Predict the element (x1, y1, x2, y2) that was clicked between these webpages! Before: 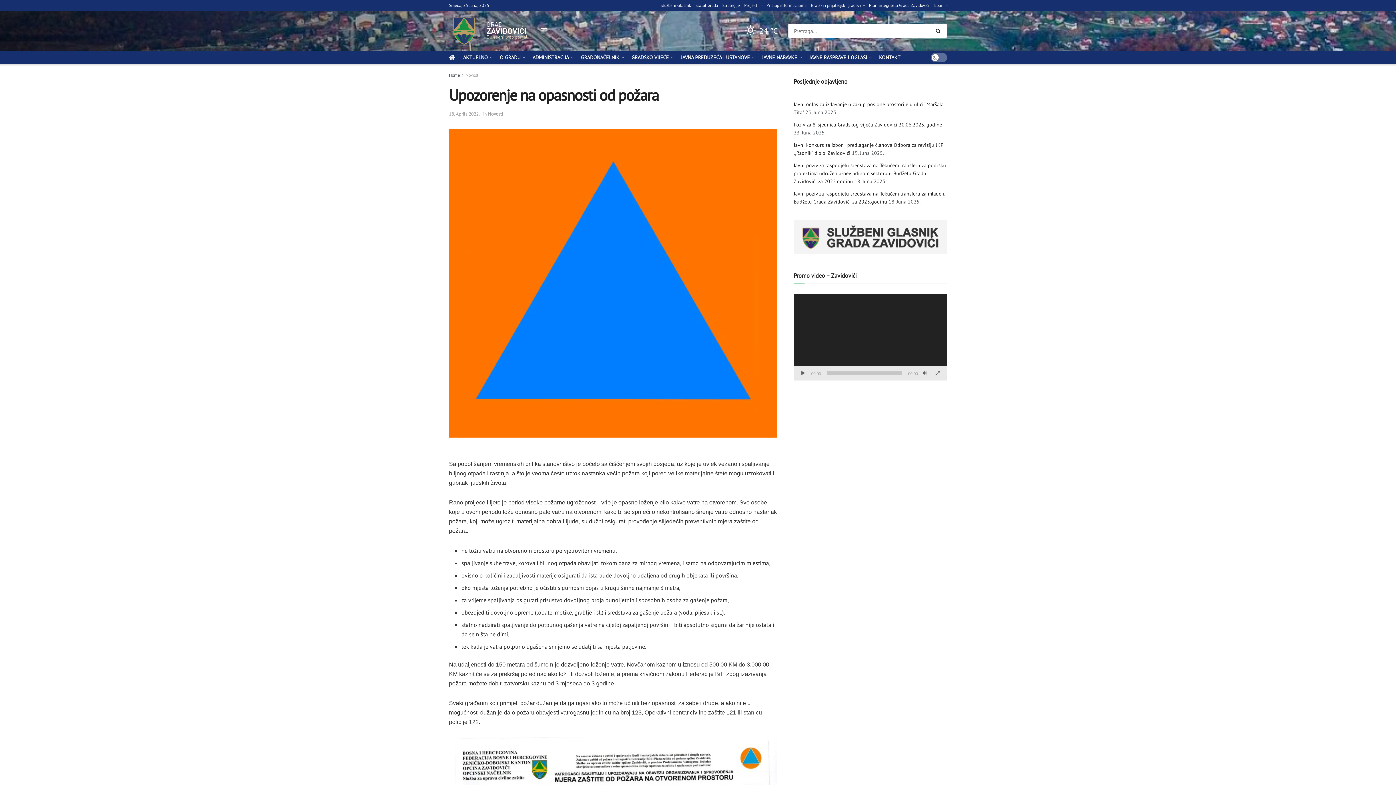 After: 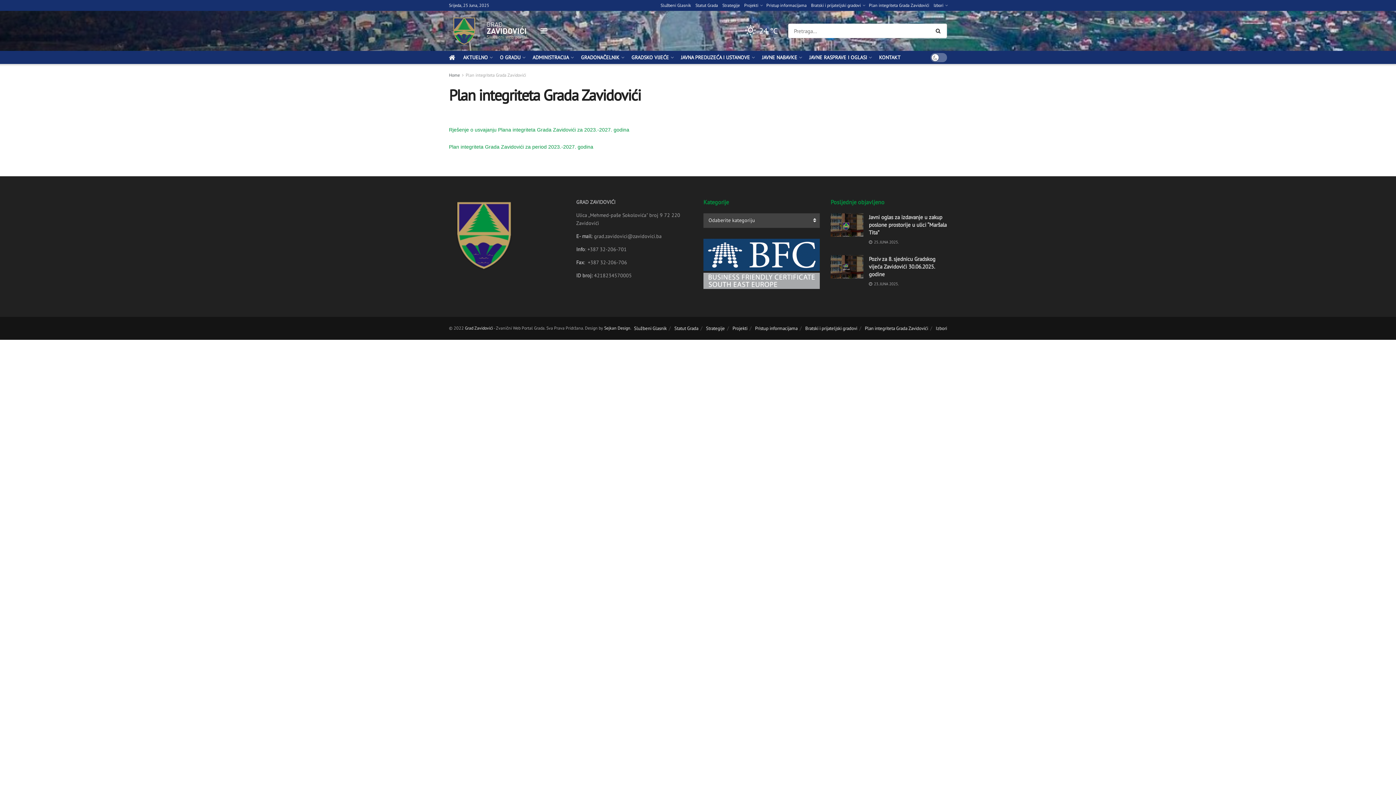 Action: label: Plan integriteta Grada Zavidovići bbox: (869, 0, 929, 10)